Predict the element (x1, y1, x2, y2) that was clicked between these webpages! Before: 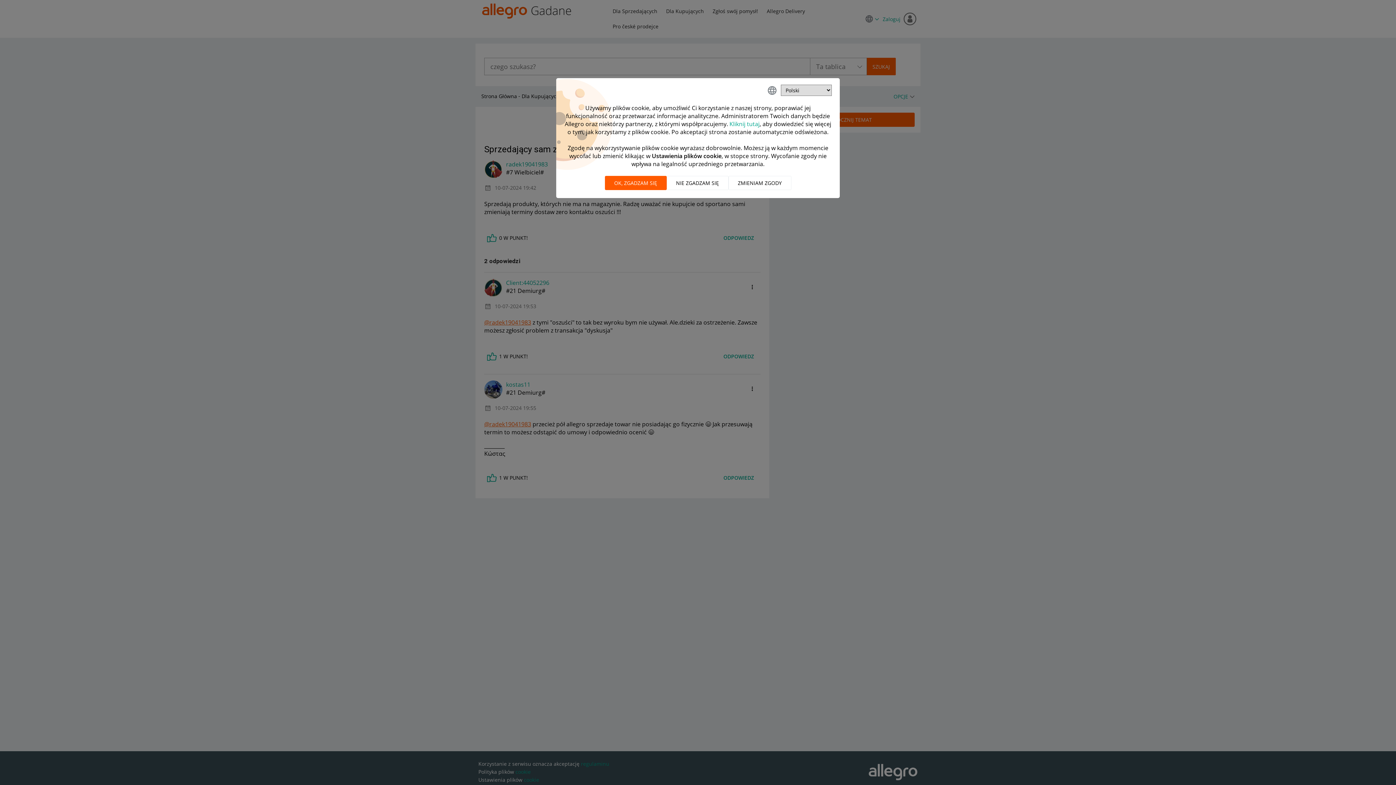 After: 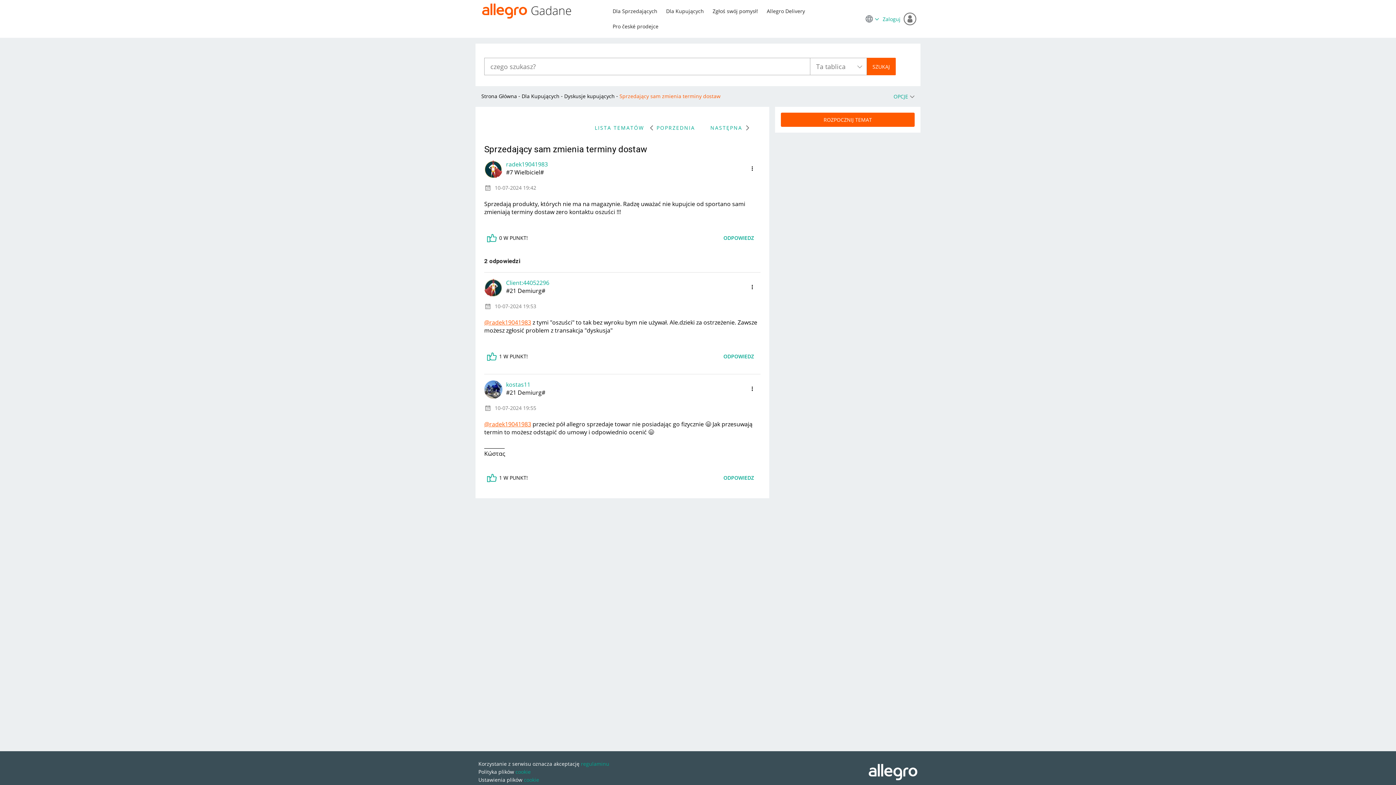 Action: label: Nie zgadzam się bbox: (666, 176, 728, 190)